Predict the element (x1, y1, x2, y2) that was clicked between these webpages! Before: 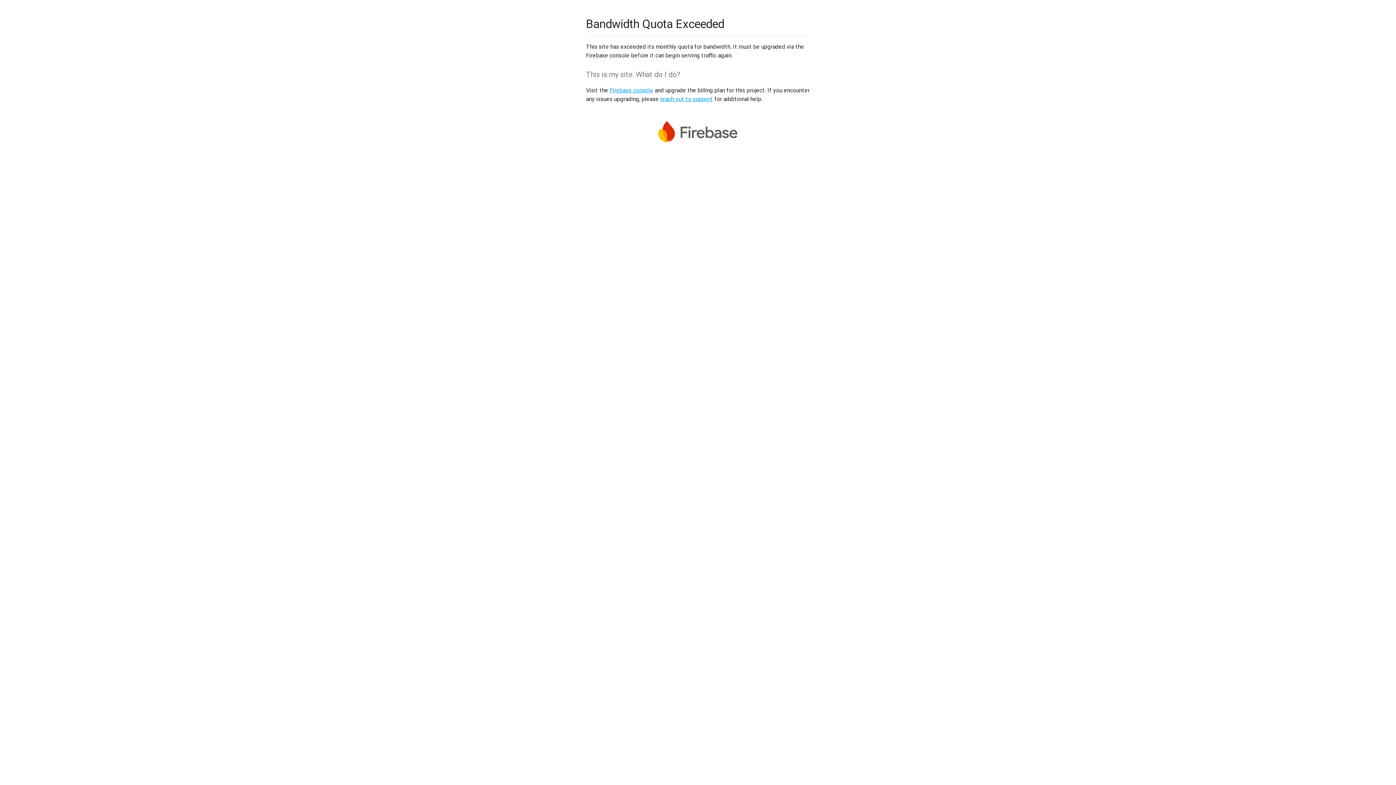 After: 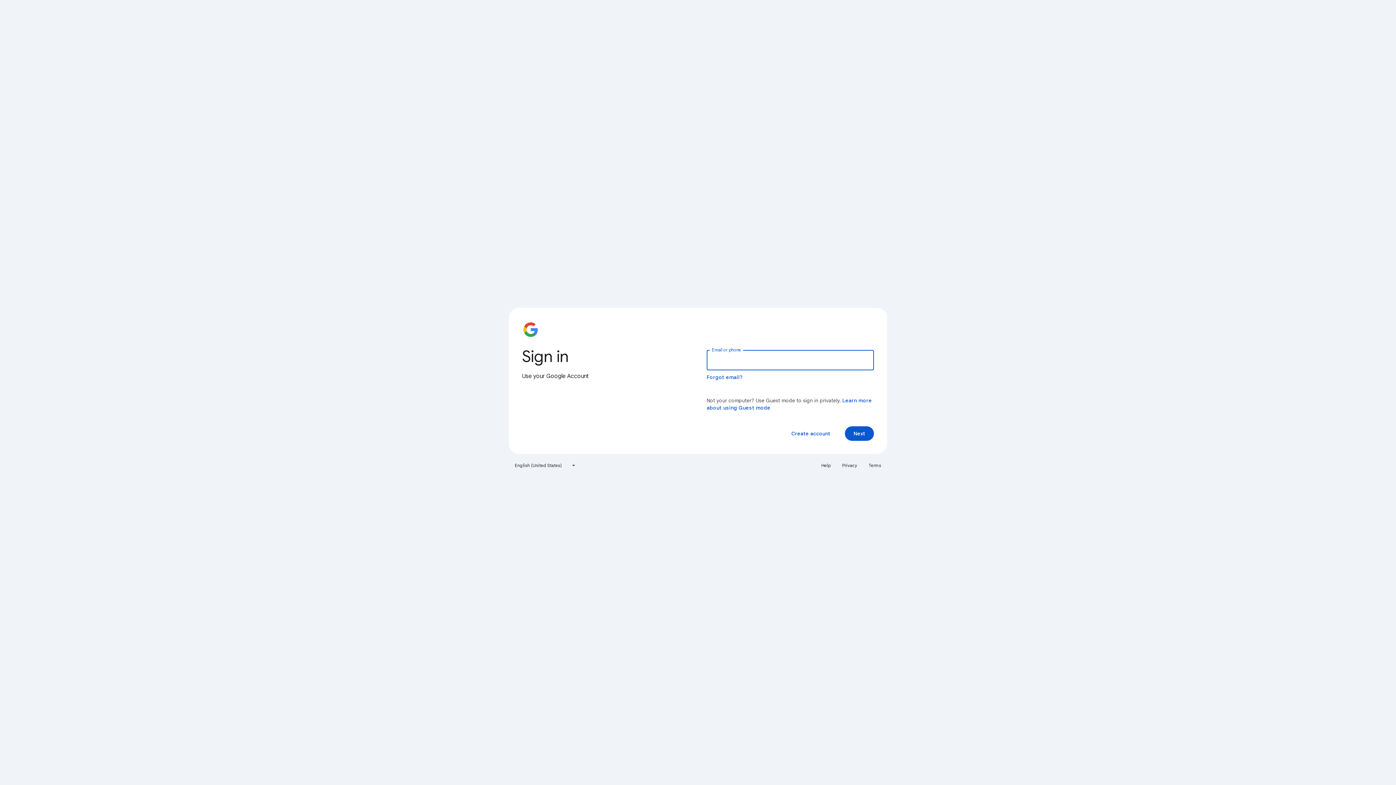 Action: bbox: (609, 86, 653, 93) label: Firebase console